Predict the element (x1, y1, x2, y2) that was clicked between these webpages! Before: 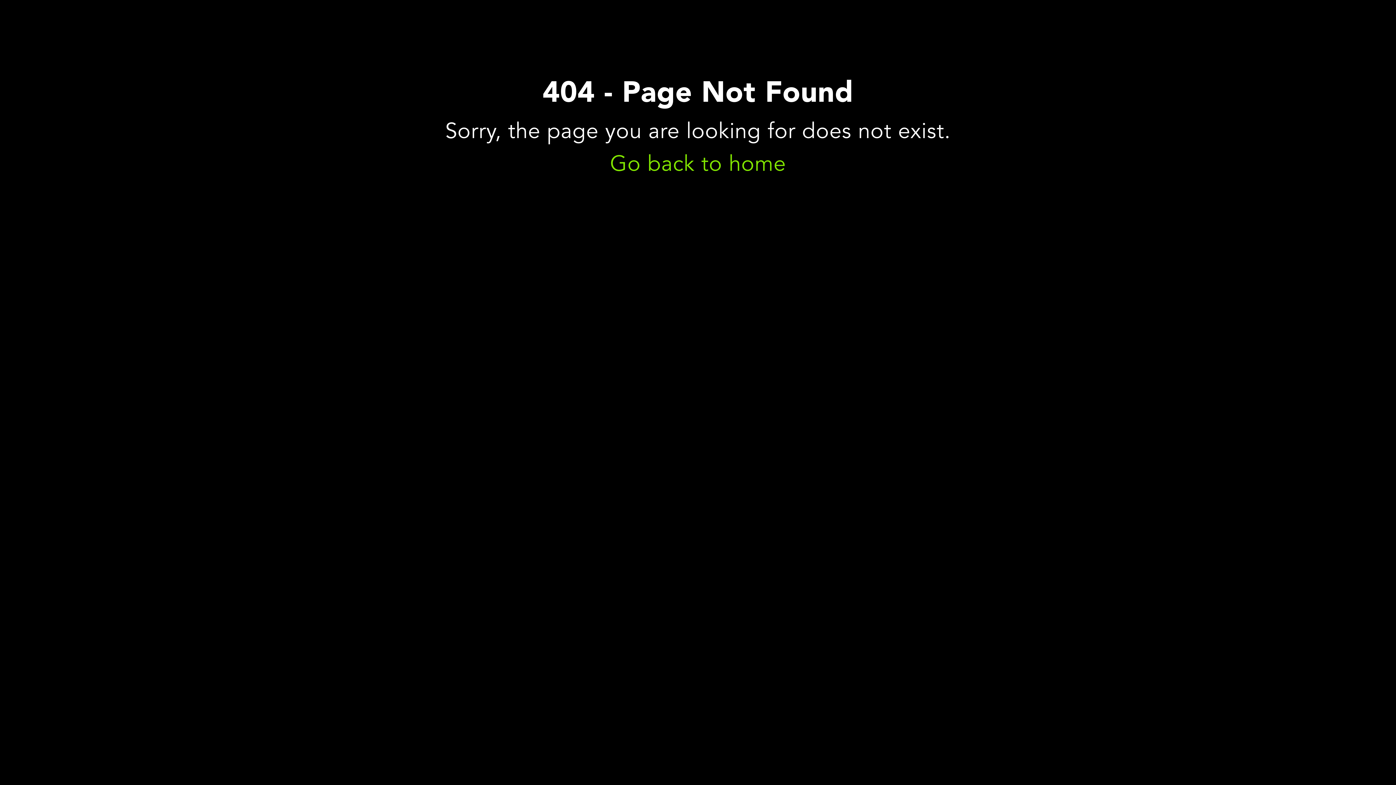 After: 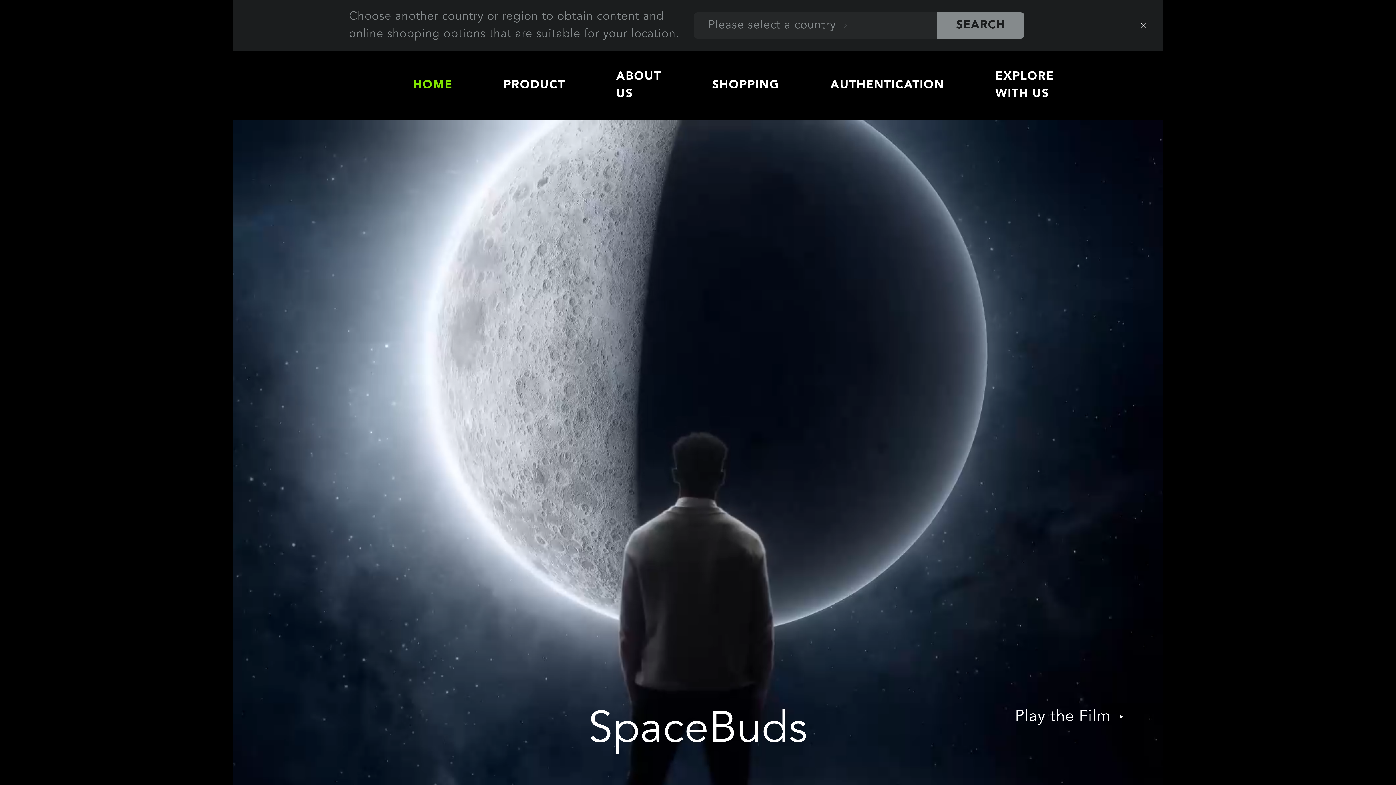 Action: bbox: (610, 154, 786, 176) label: Go back to home